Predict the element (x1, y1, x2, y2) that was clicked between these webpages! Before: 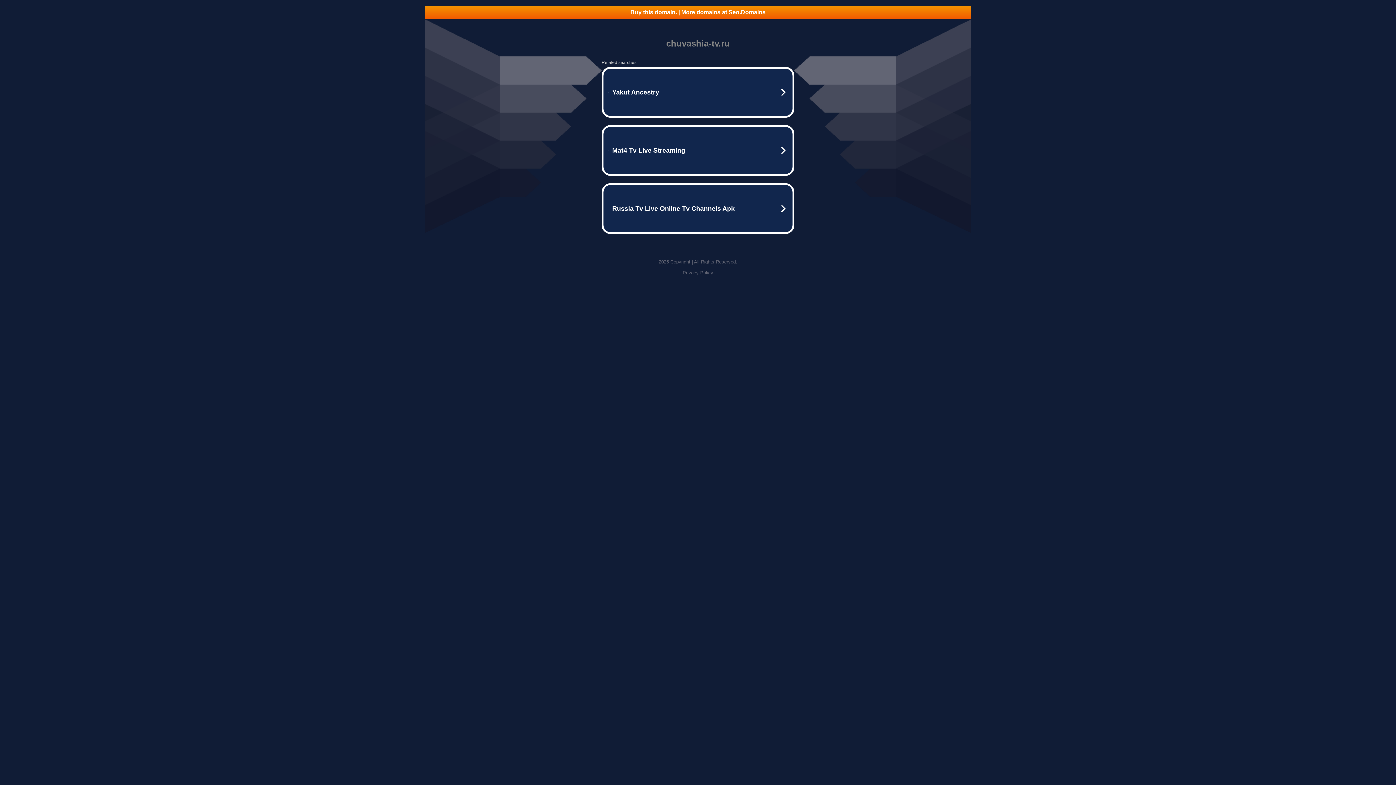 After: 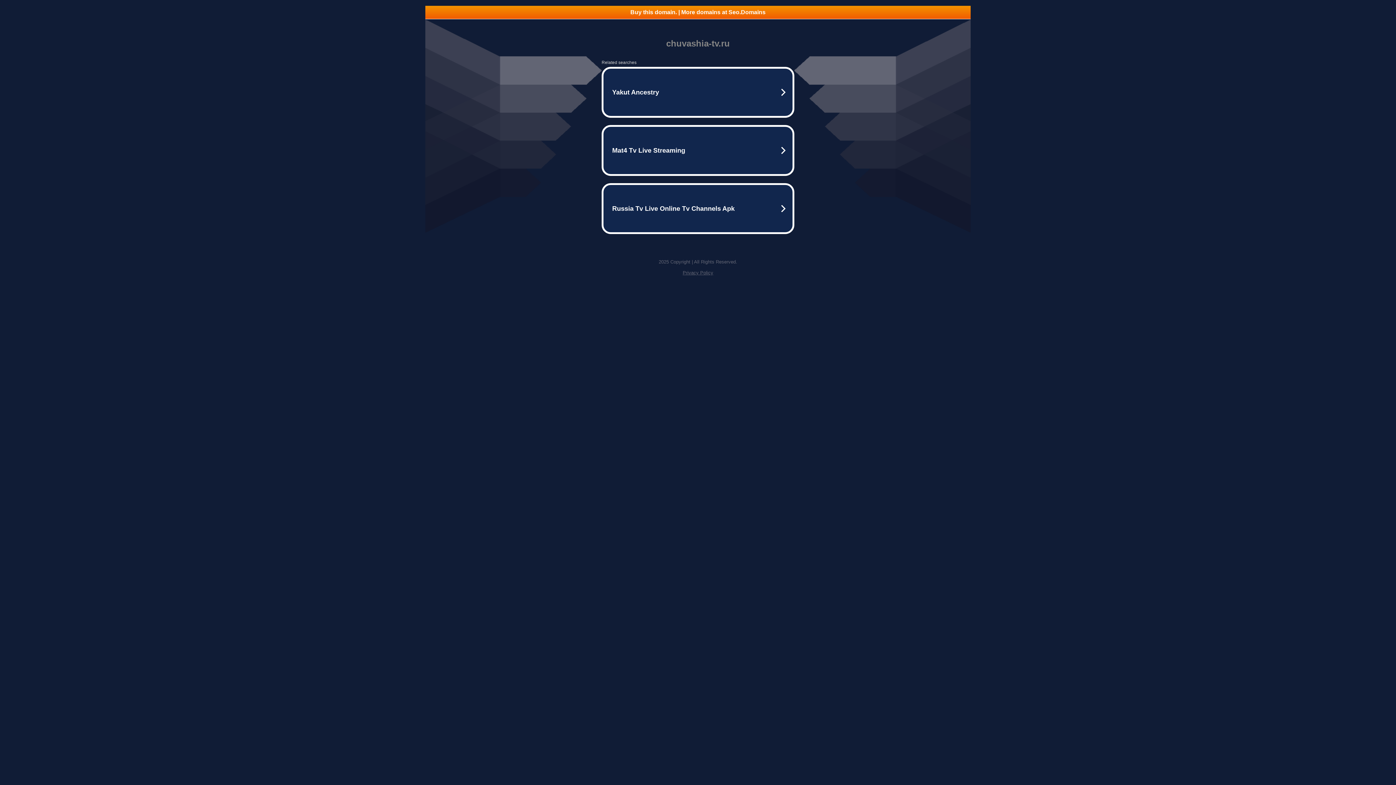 Action: label: Privacy Policy bbox: (682, 270, 713, 275)